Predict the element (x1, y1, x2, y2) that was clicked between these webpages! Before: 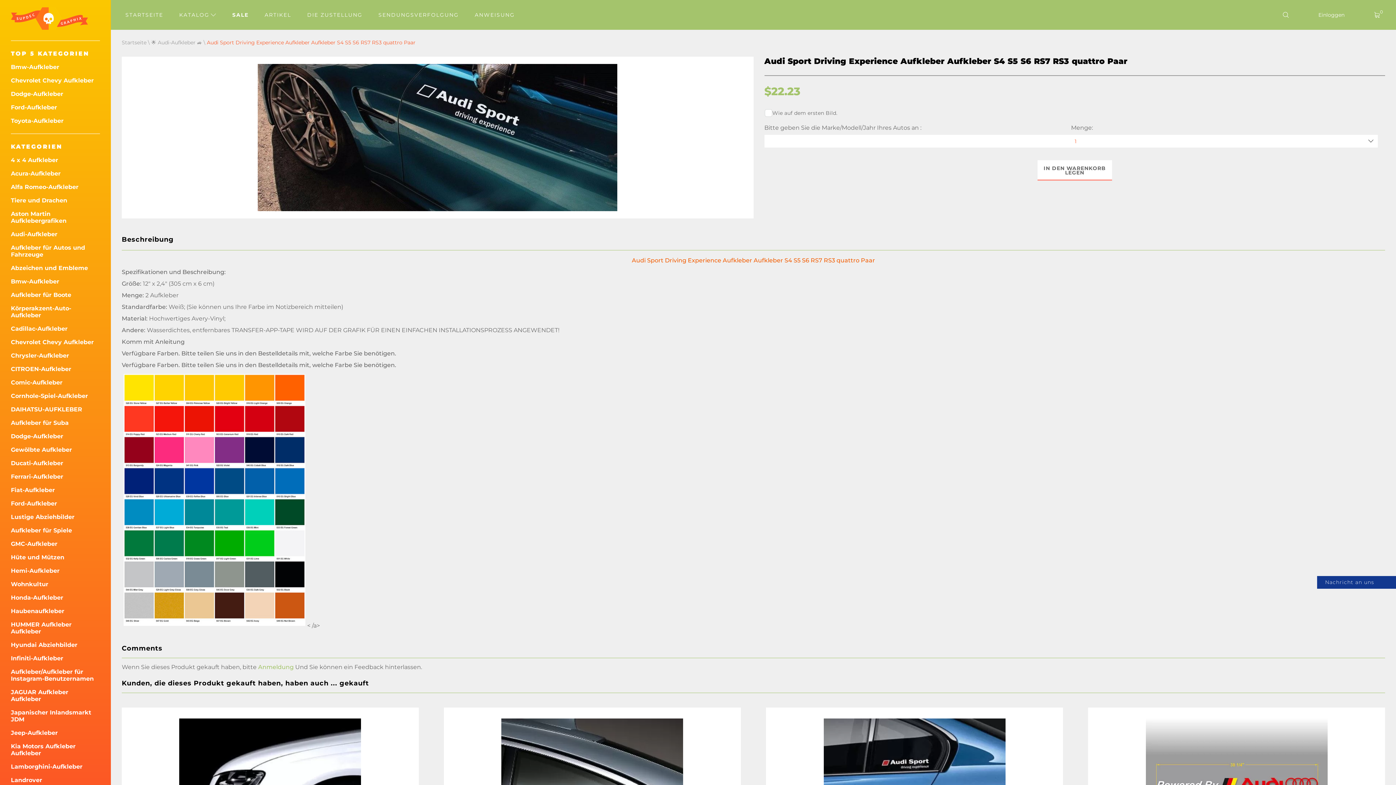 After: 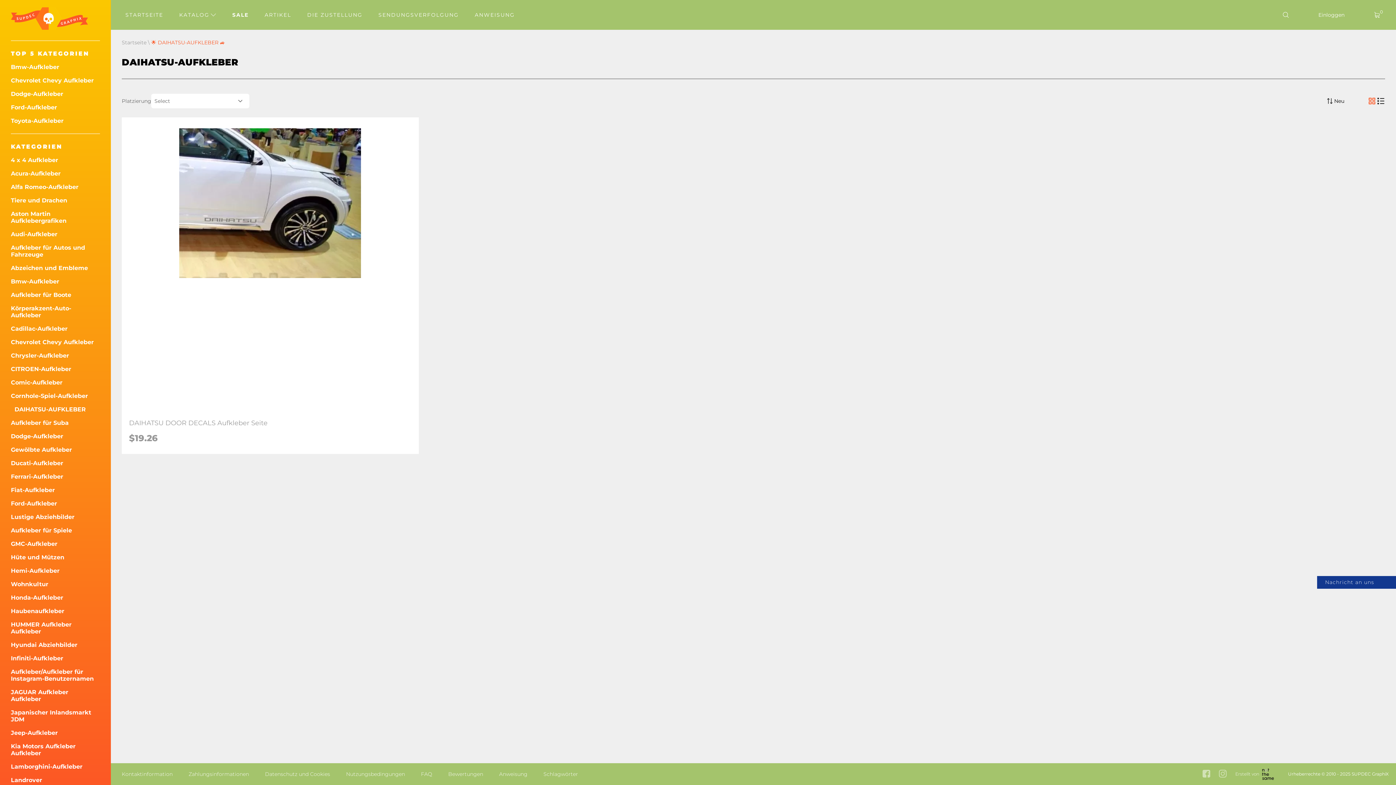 Action: bbox: (10, 406, 100, 413) label: DAIHATSU-AUFKLEBER